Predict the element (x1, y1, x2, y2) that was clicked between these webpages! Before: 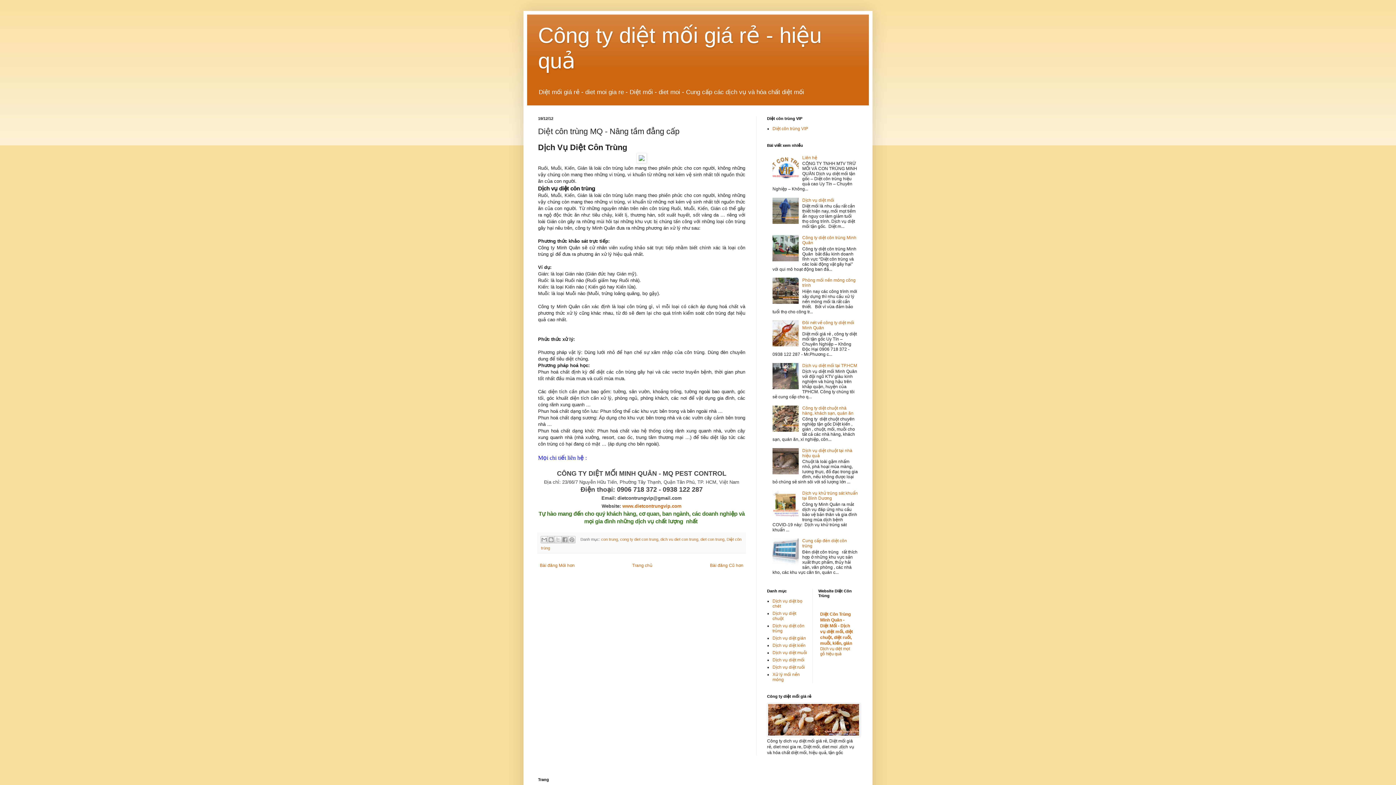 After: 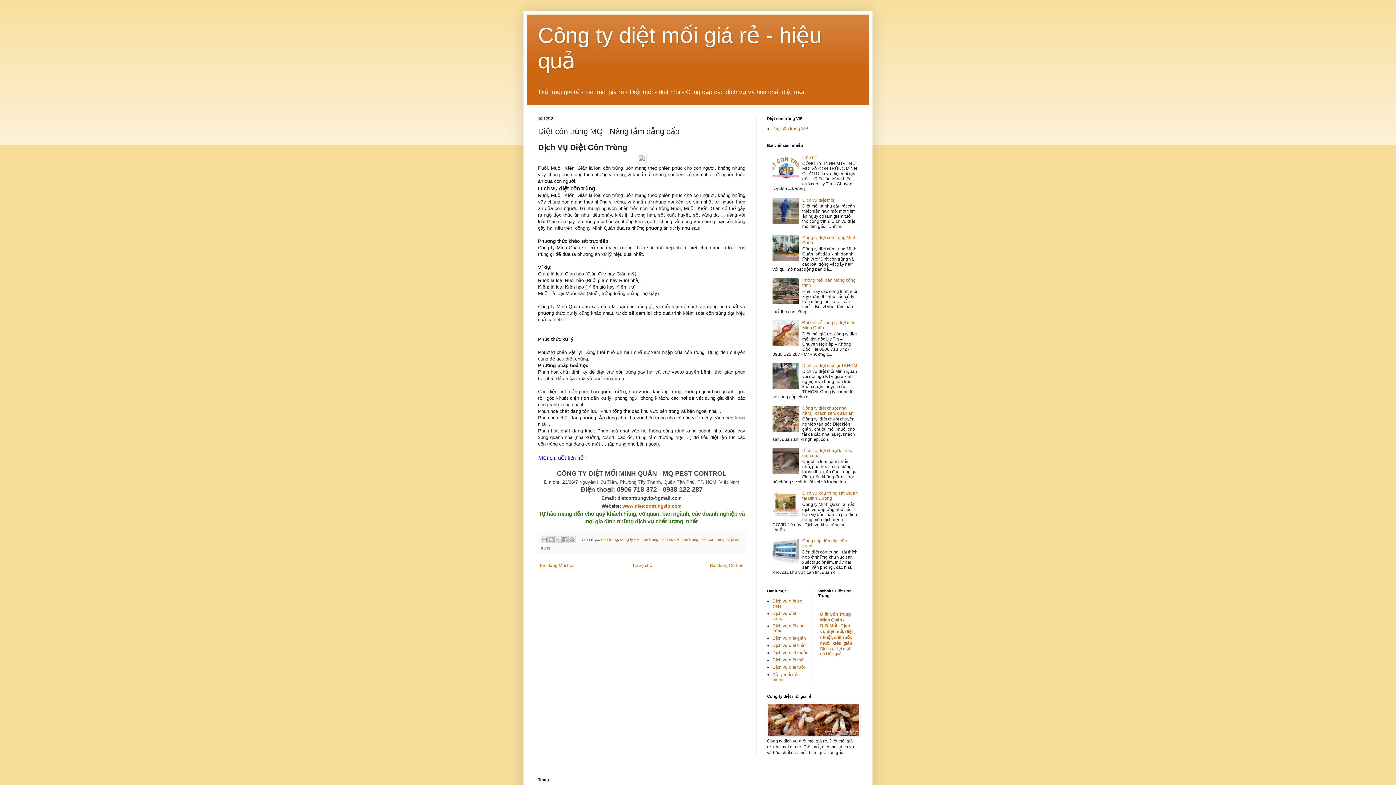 Action: bbox: (772, 560, 800, 565)